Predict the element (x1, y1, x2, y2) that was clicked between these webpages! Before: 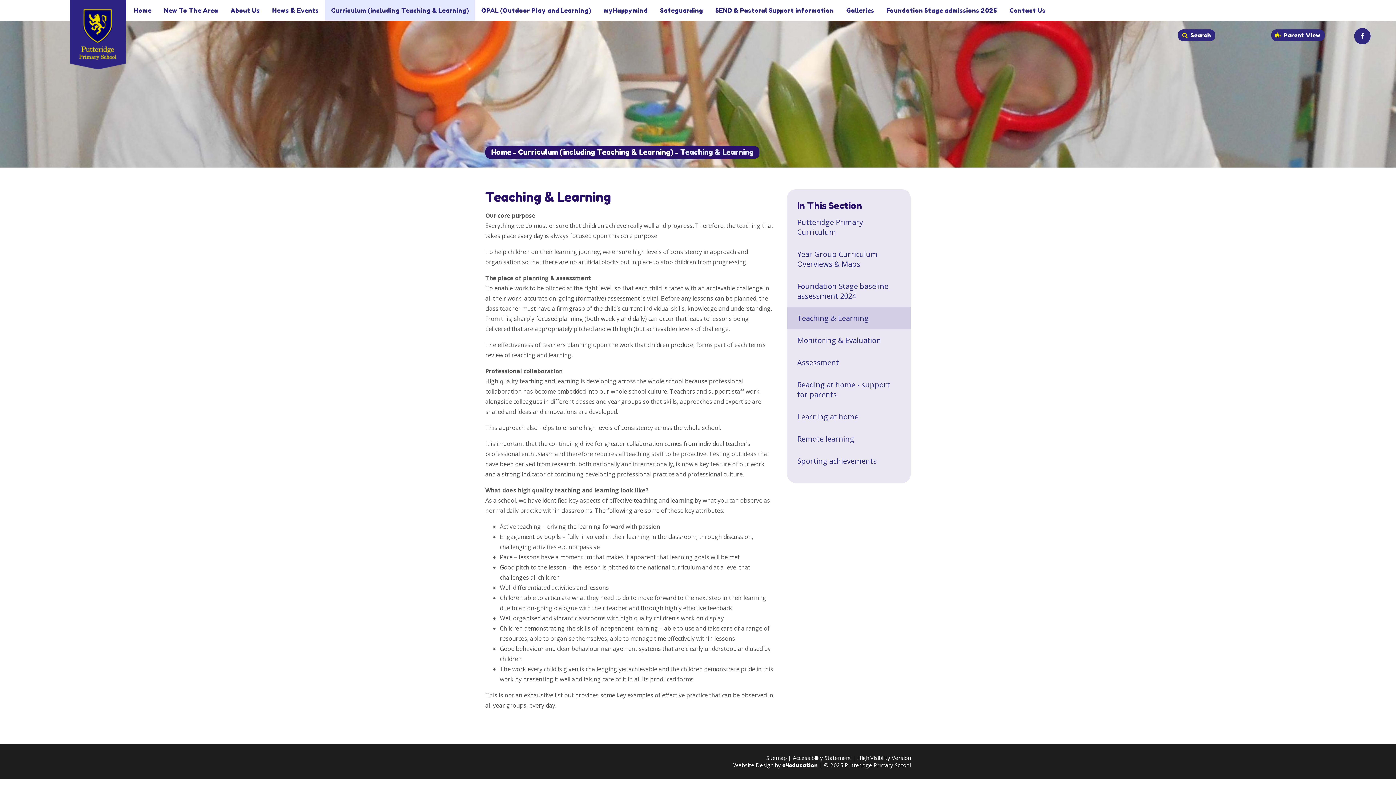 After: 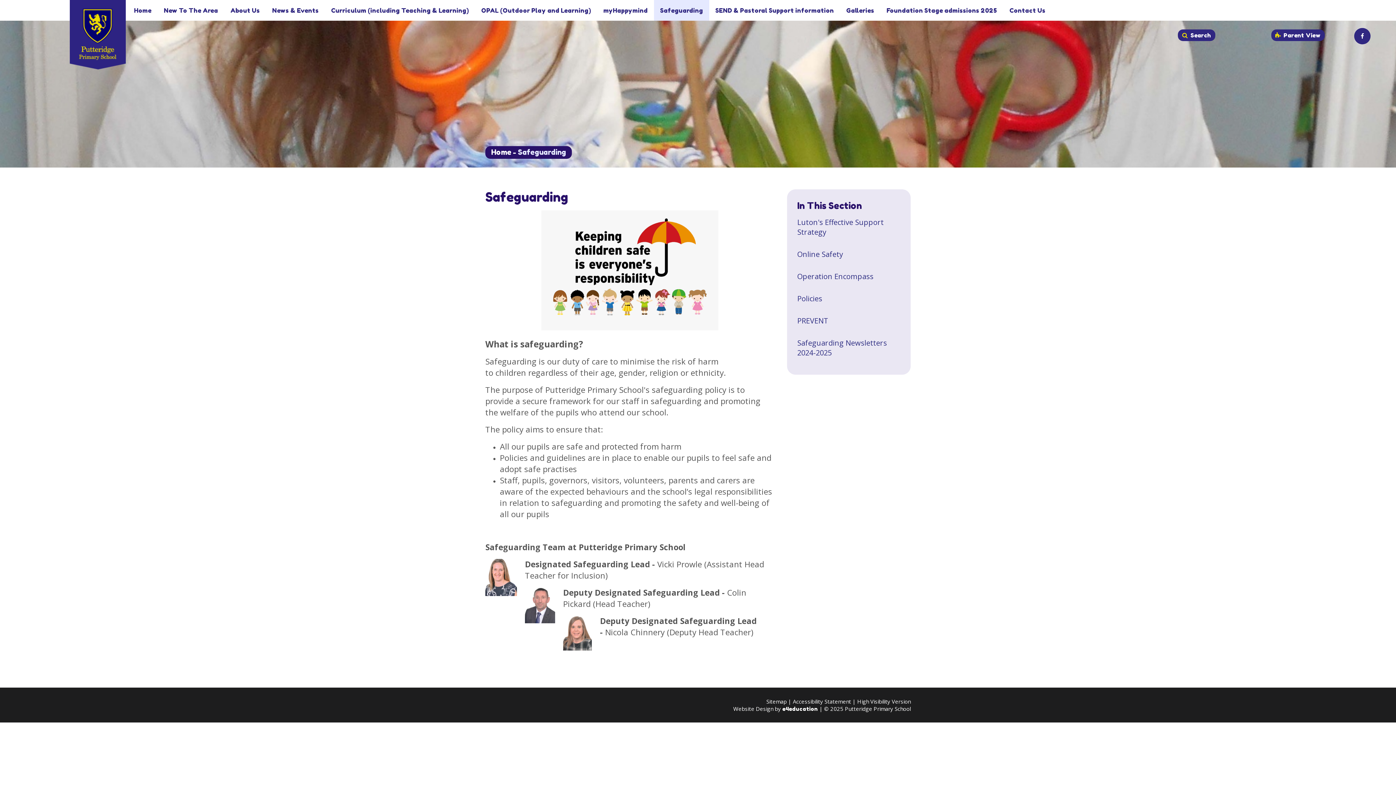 Action: label: Safeguarding bbox: (654, 0, 709, 20)